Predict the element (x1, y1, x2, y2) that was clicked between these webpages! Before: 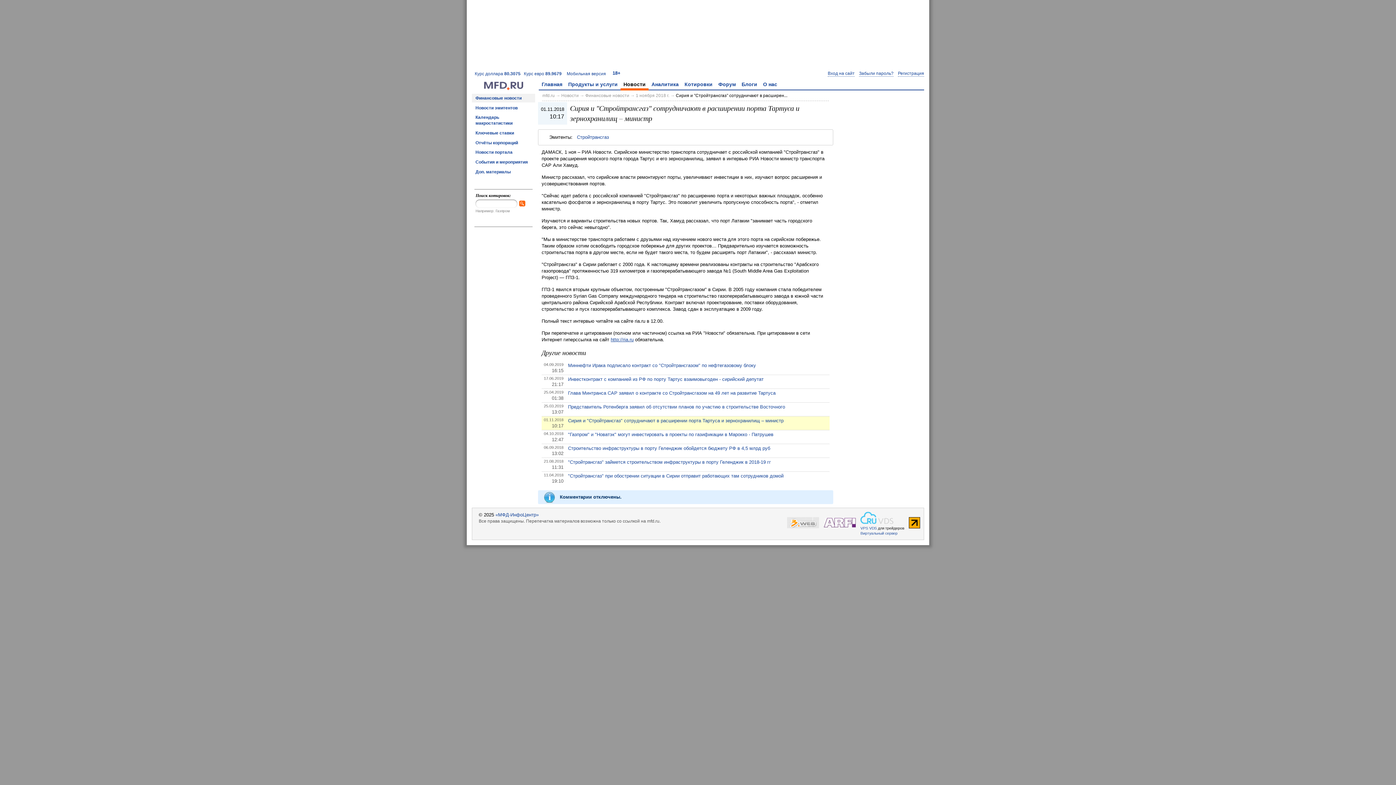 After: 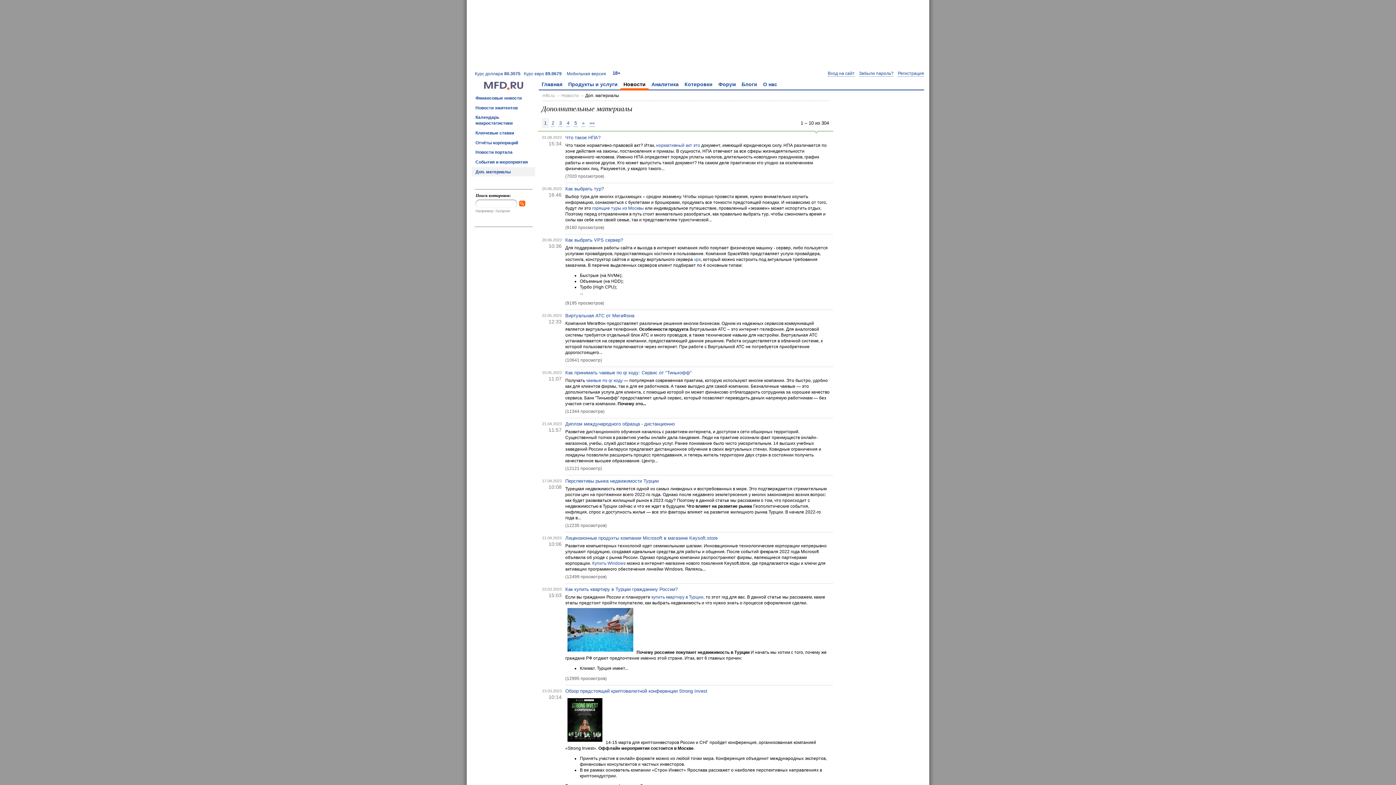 Action: bbox: (472, 167, 535, 176) label: Доп. материалы